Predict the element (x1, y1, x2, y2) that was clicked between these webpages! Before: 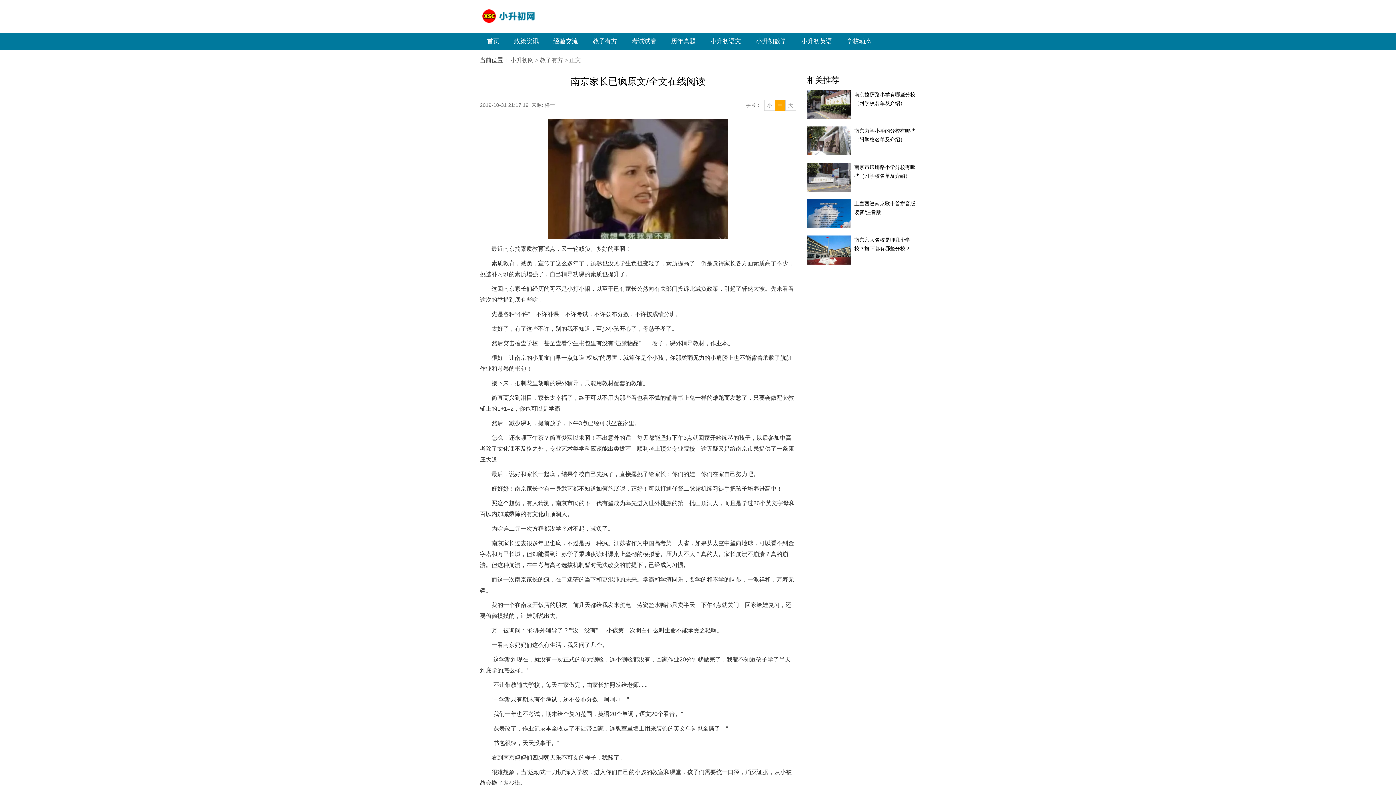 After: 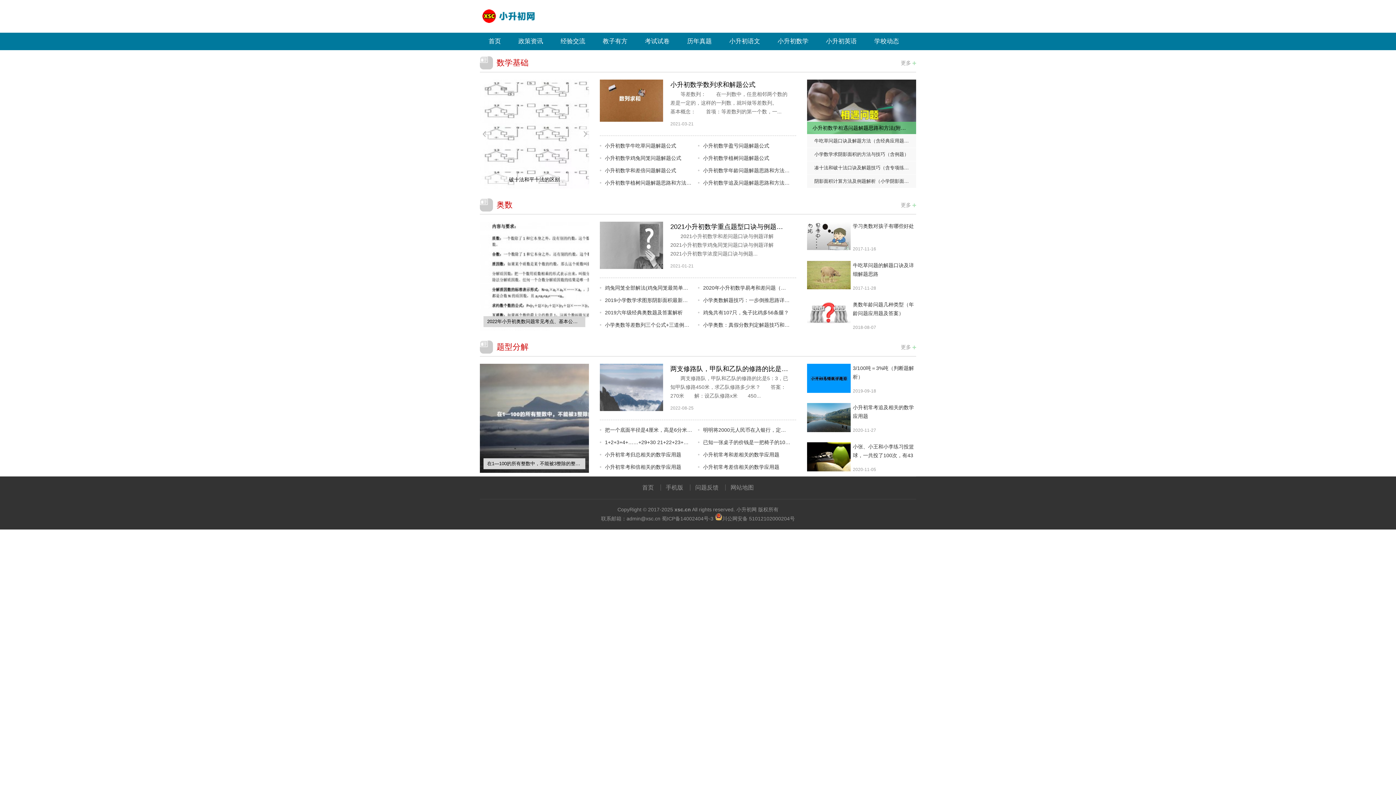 Action: label: 小升初数学 bbox: (748, 32, 794, 50)